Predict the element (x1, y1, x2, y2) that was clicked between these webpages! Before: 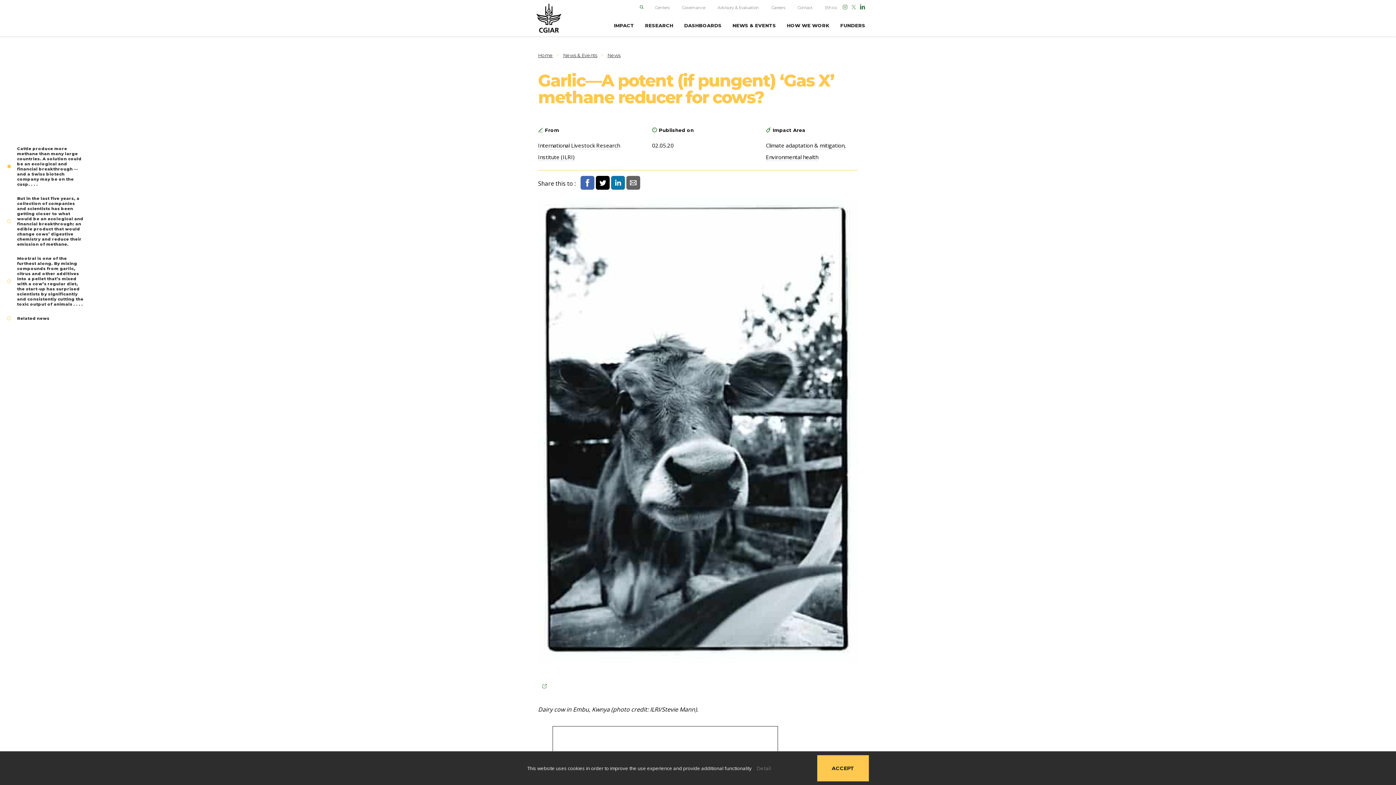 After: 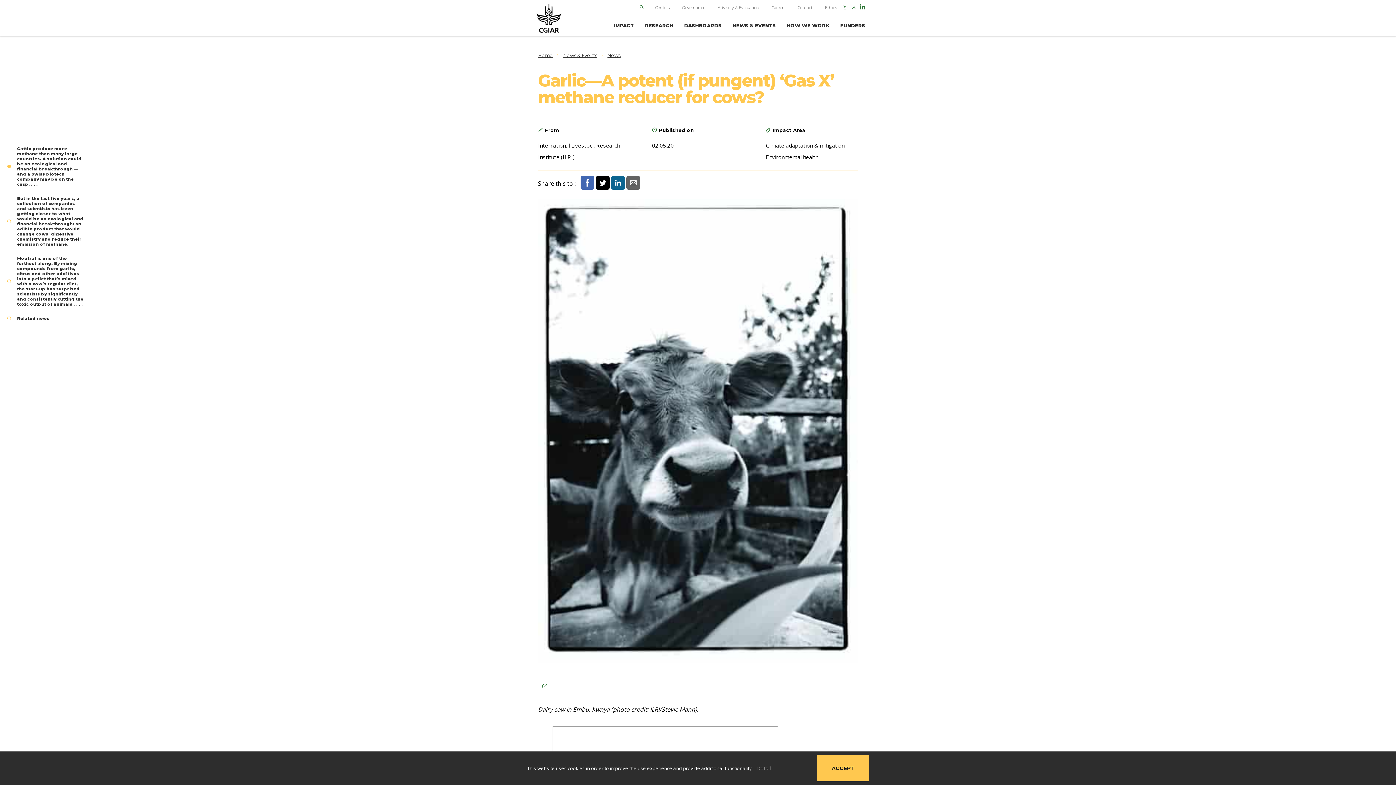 Action: bbox: (611, 175, 626, 189)